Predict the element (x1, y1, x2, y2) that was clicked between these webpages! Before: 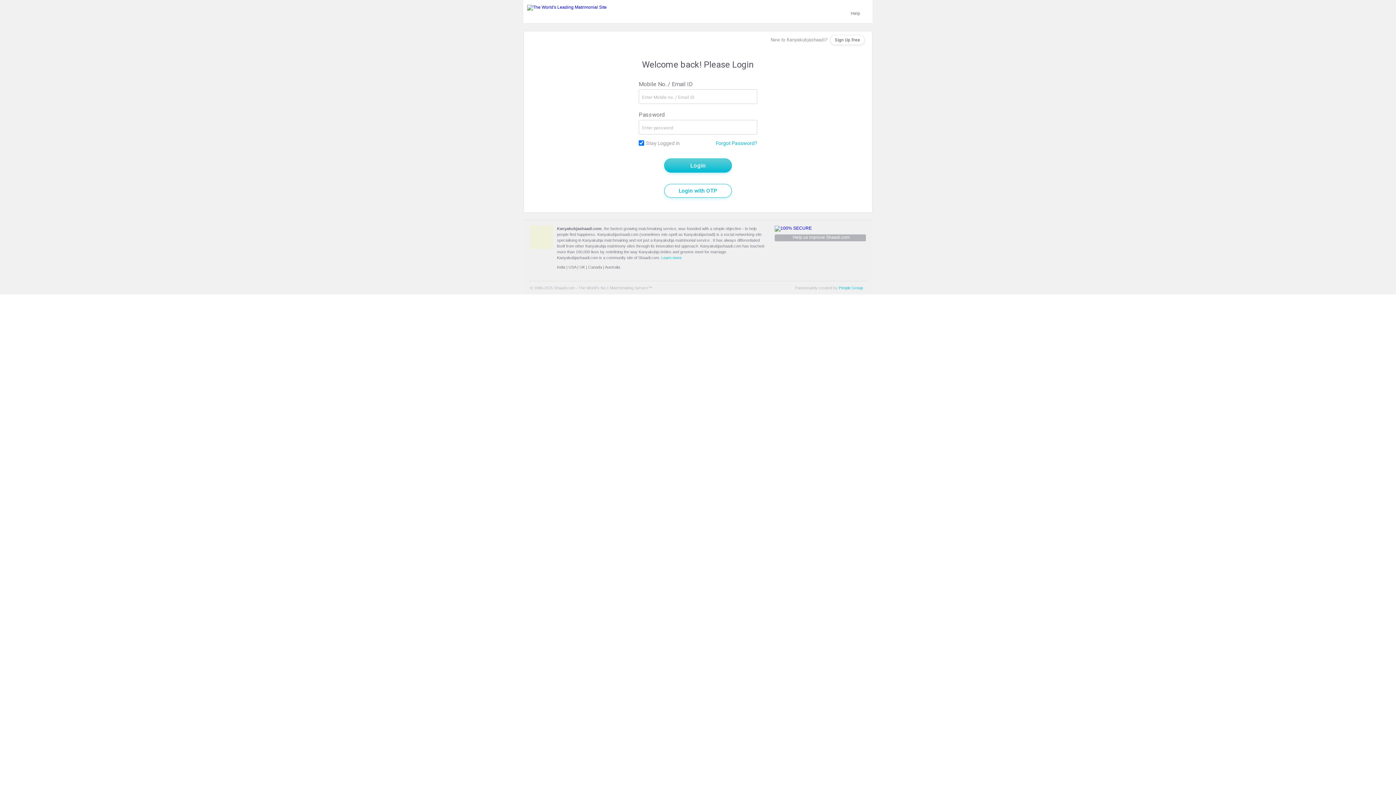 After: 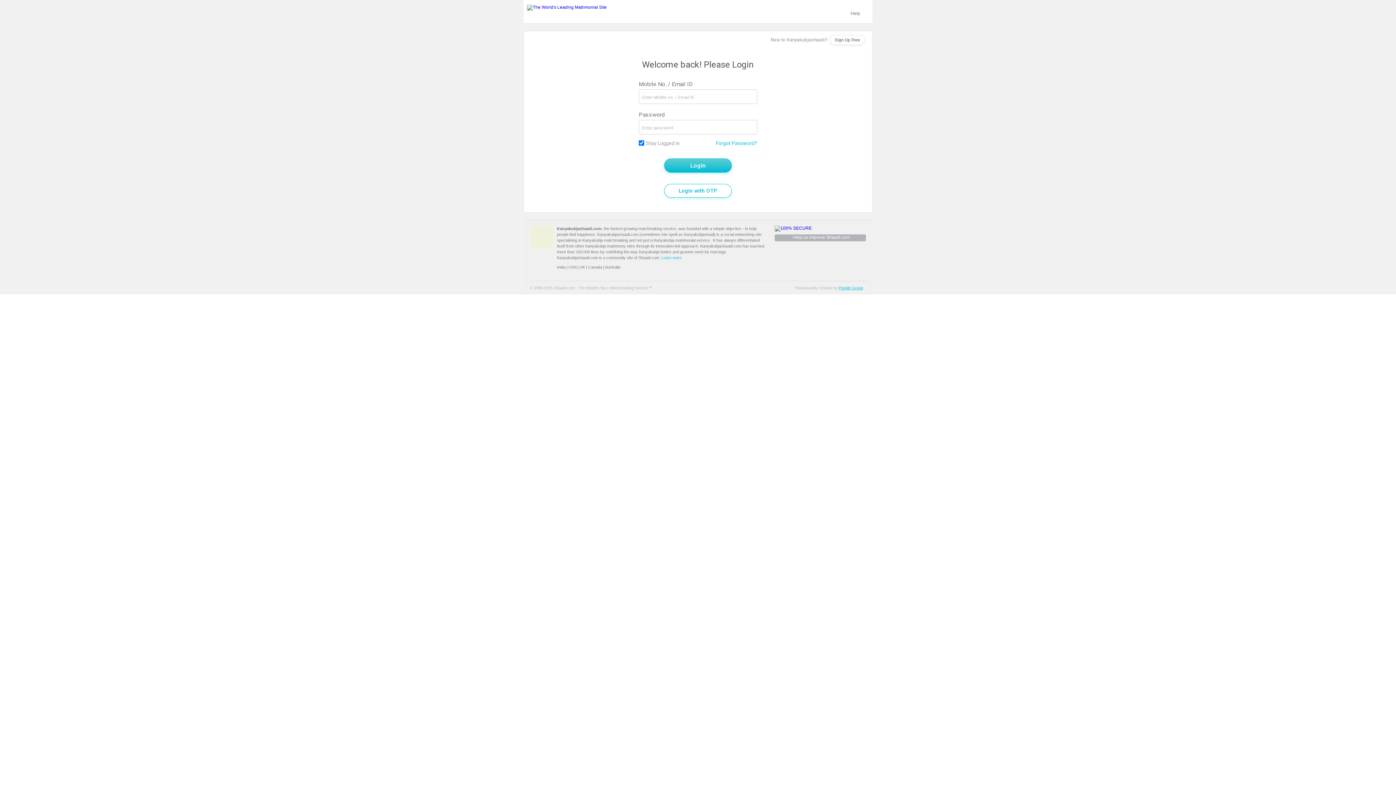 Action: label: People Group bbox: (838, 285, 863, 290)